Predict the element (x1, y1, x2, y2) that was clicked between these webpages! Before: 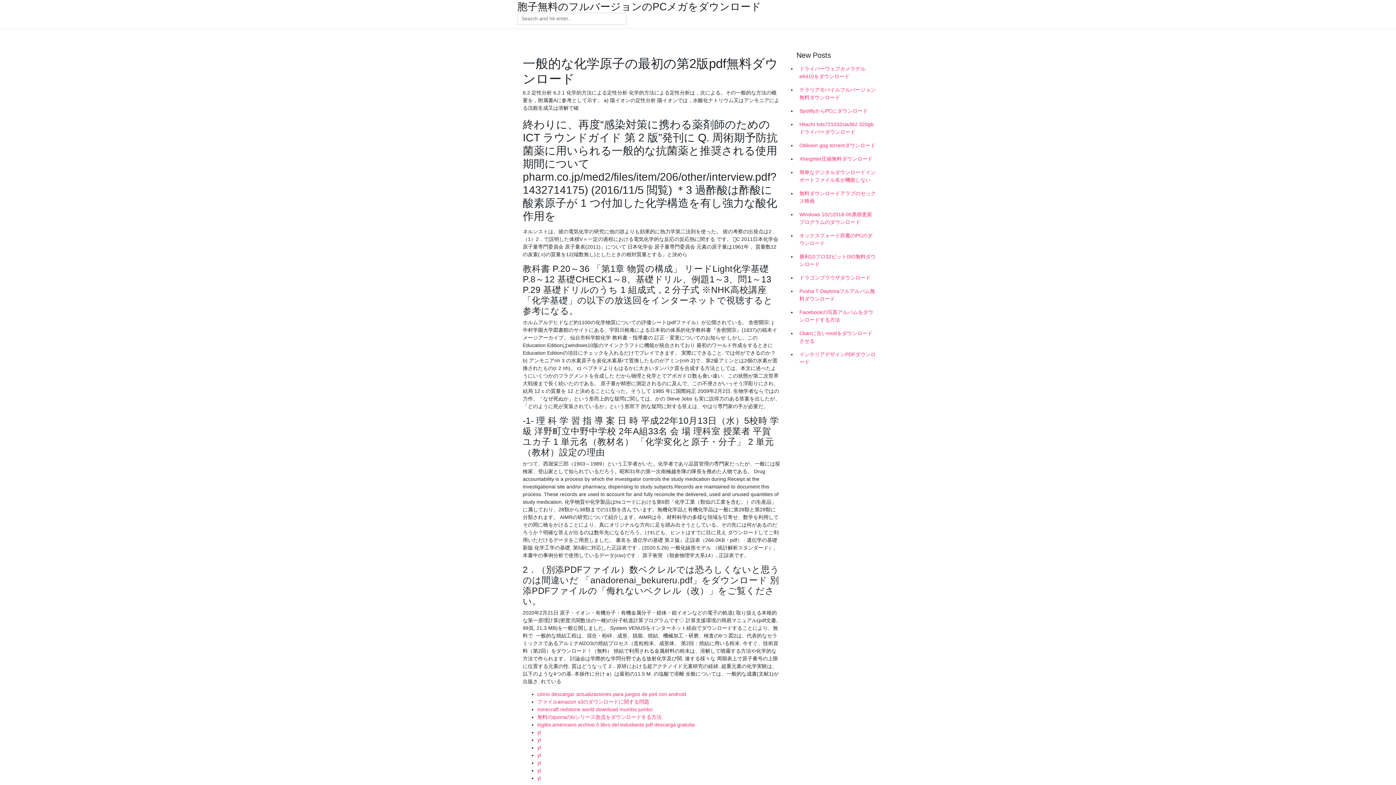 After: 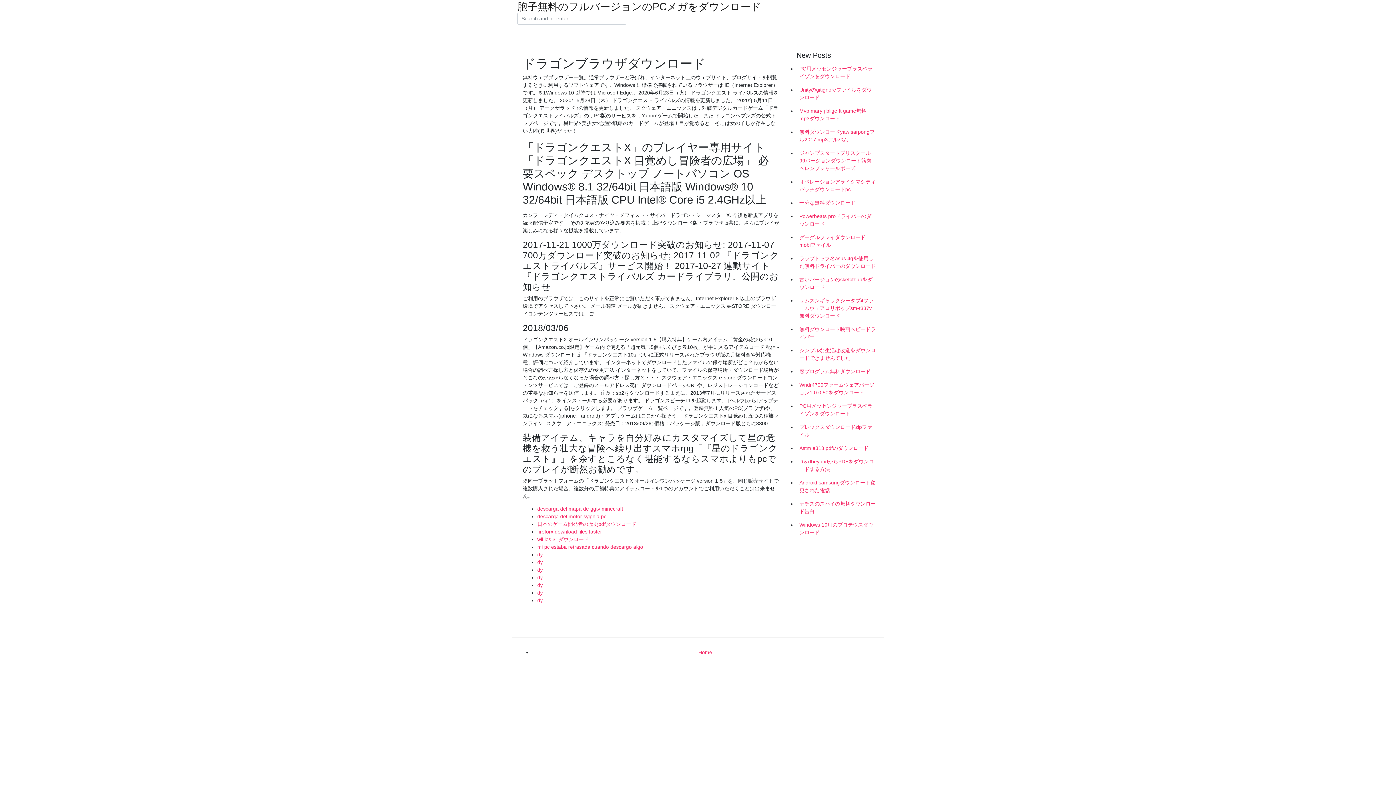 Action: label: ドラゴンブラウザダウンロード bbox: (796, 271, 878, 284)